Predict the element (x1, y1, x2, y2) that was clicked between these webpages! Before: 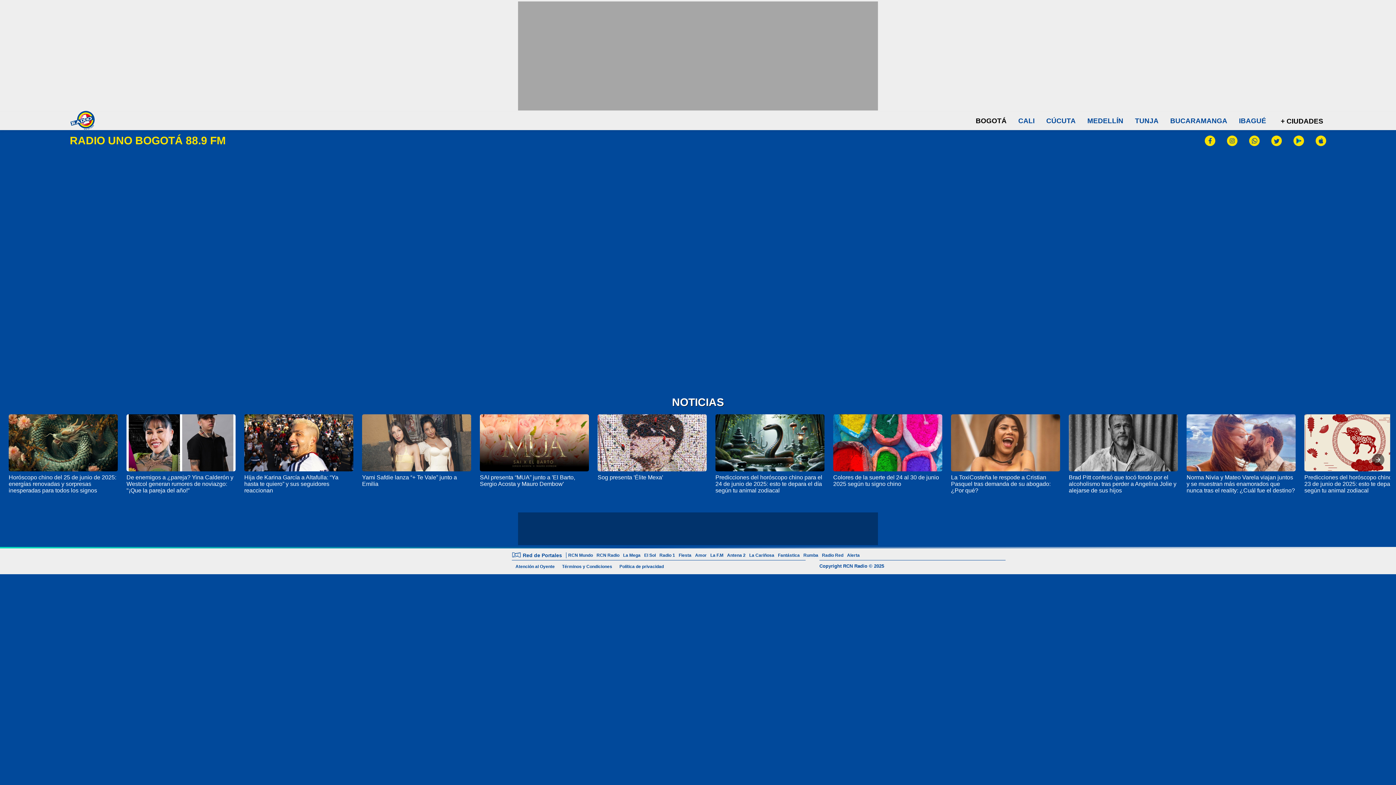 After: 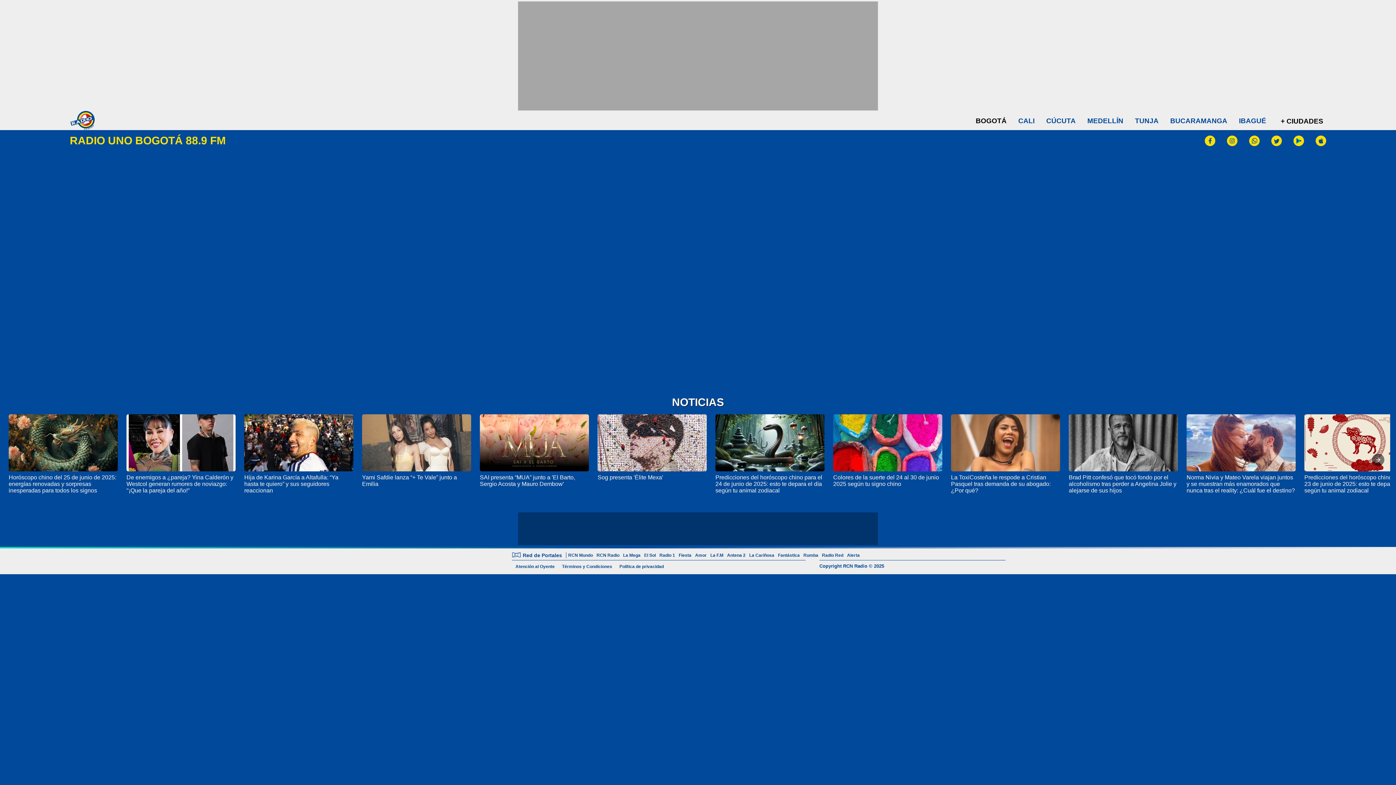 Action: bbox: (69, 128, 95, 134)